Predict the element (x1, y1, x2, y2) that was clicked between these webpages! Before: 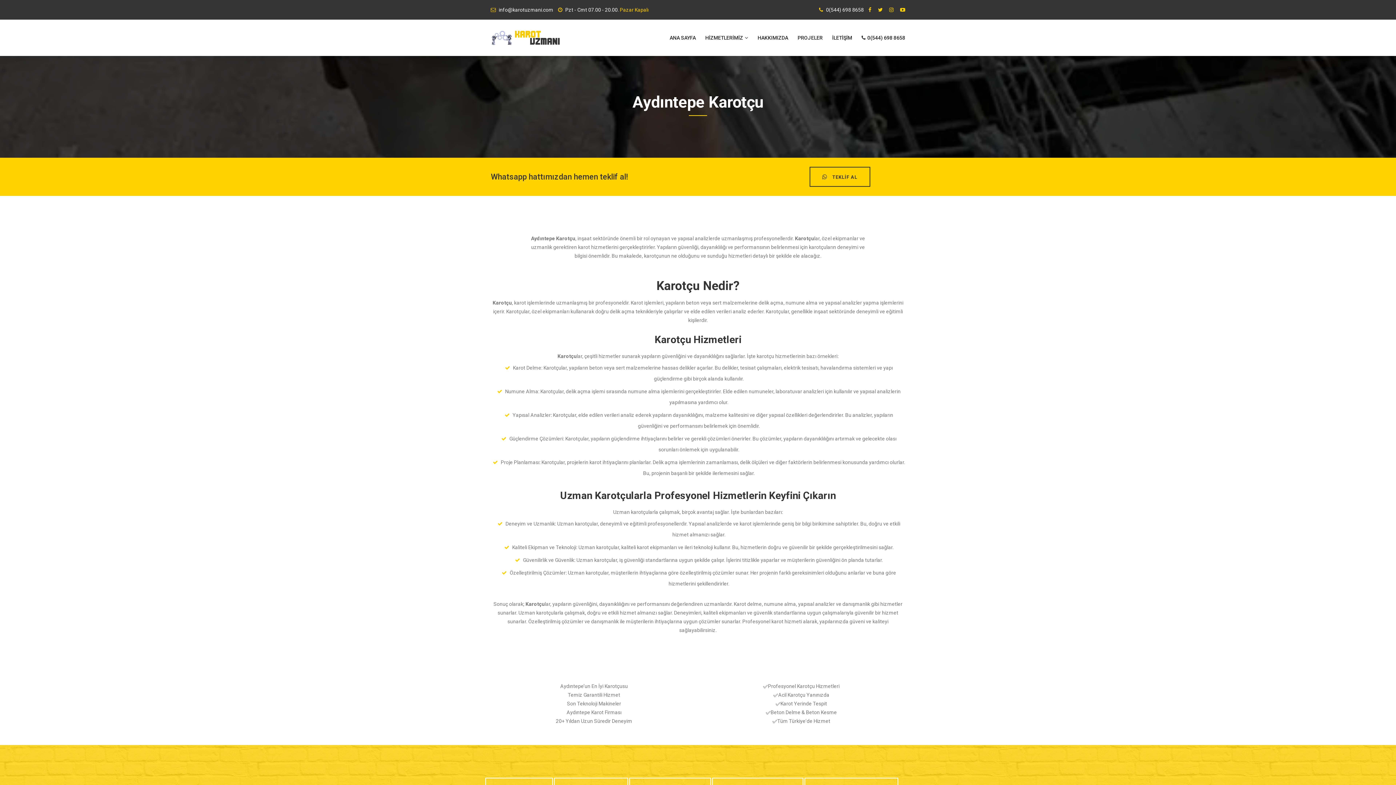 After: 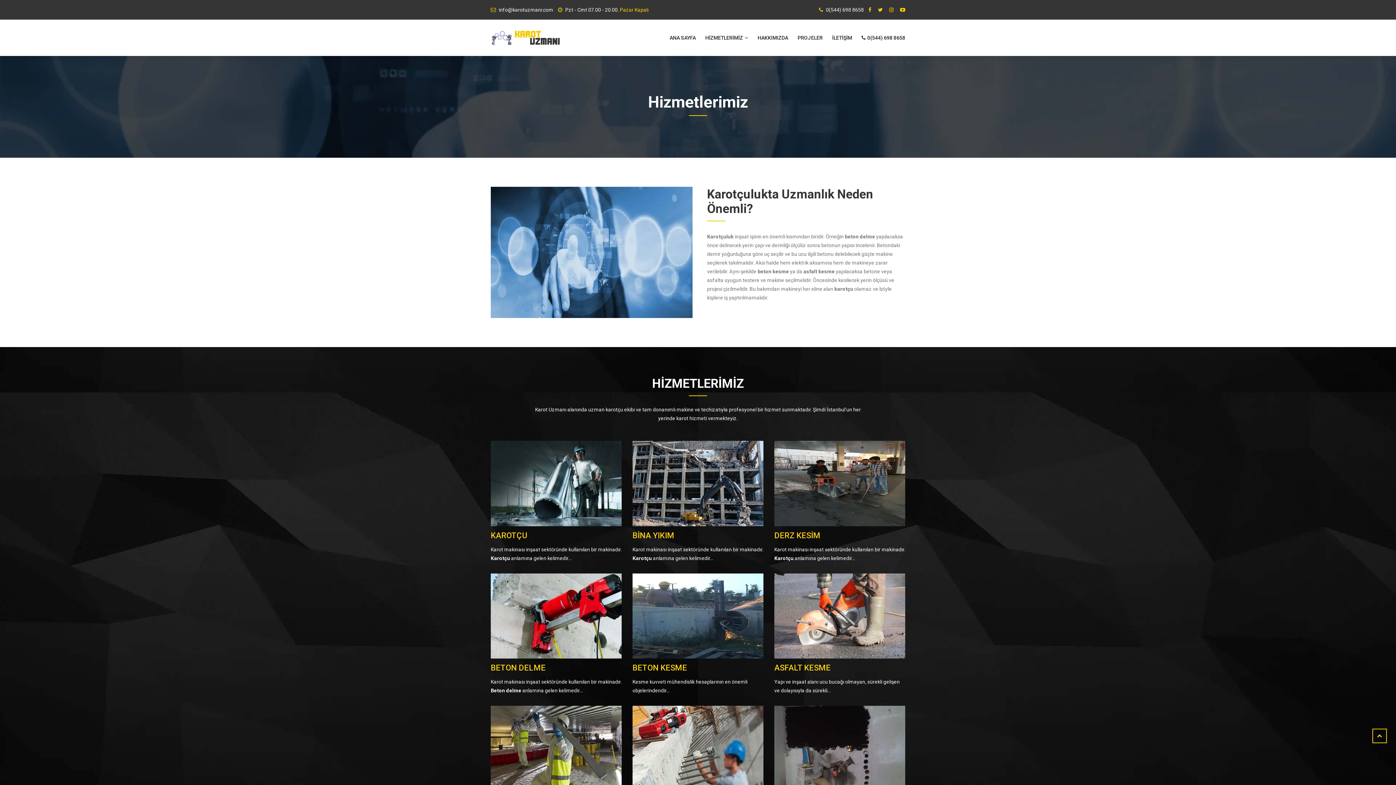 Action: label: HİZMETLERİMİZ  bbox: (705, 19, 748, 56)